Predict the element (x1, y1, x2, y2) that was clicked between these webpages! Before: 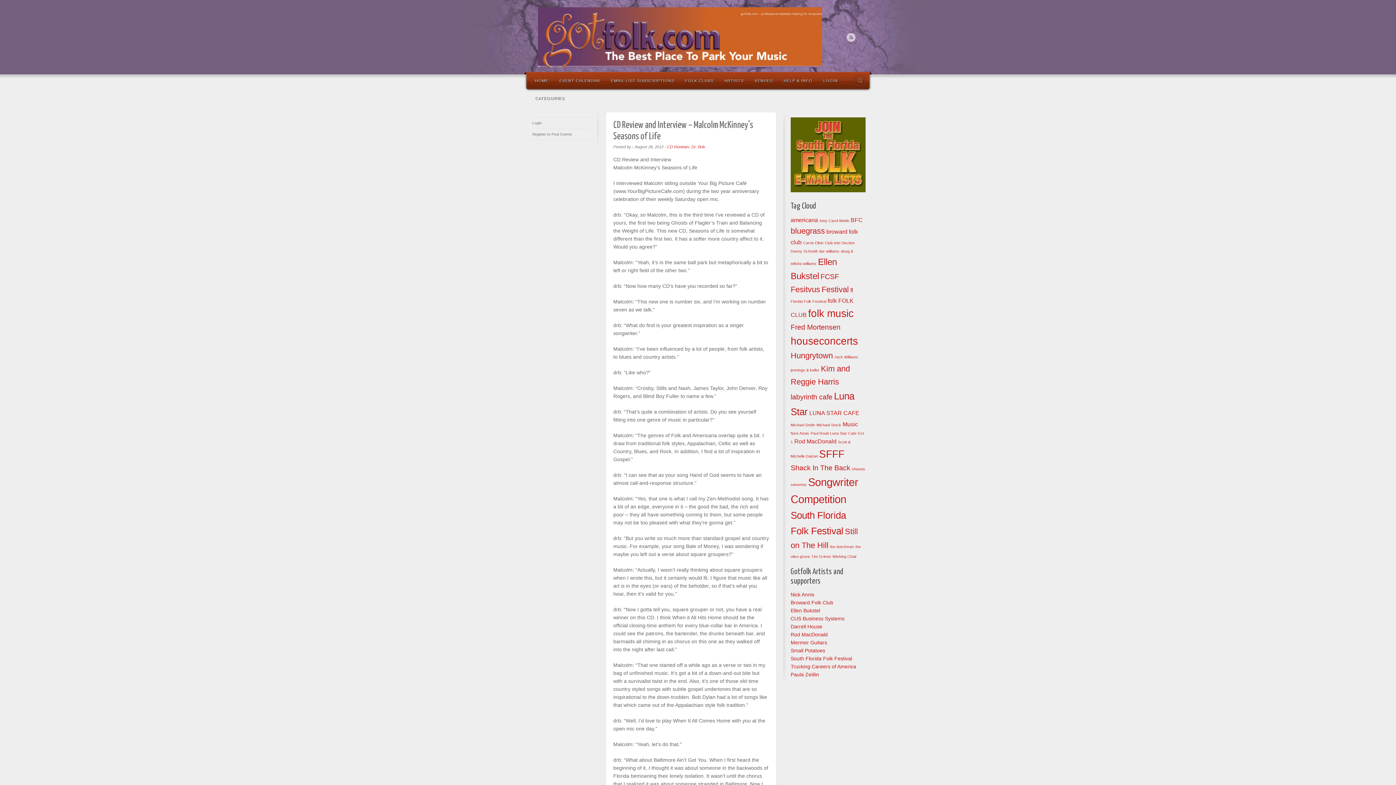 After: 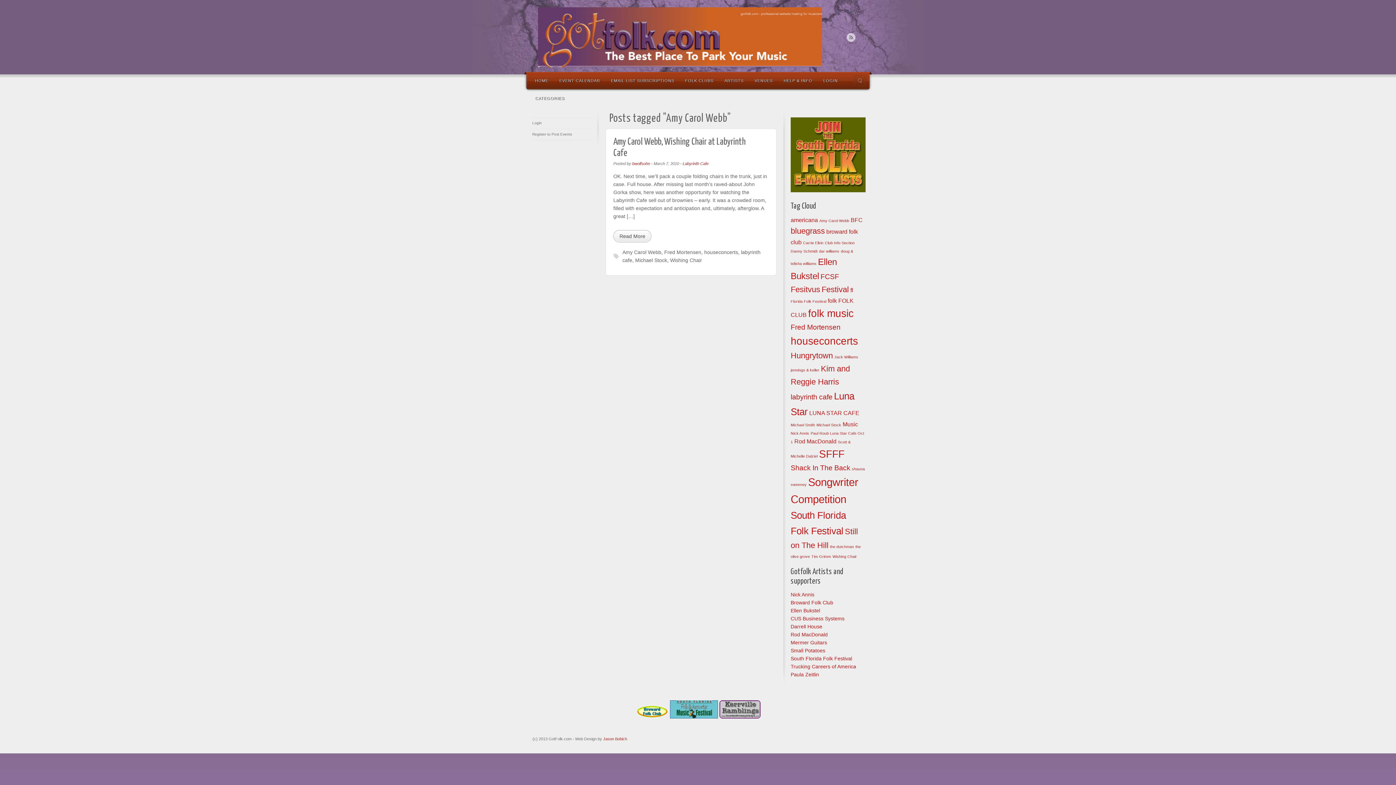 Action: label: Amy Carol Webb (1 item) bbox: (819, 218, 849, 222)